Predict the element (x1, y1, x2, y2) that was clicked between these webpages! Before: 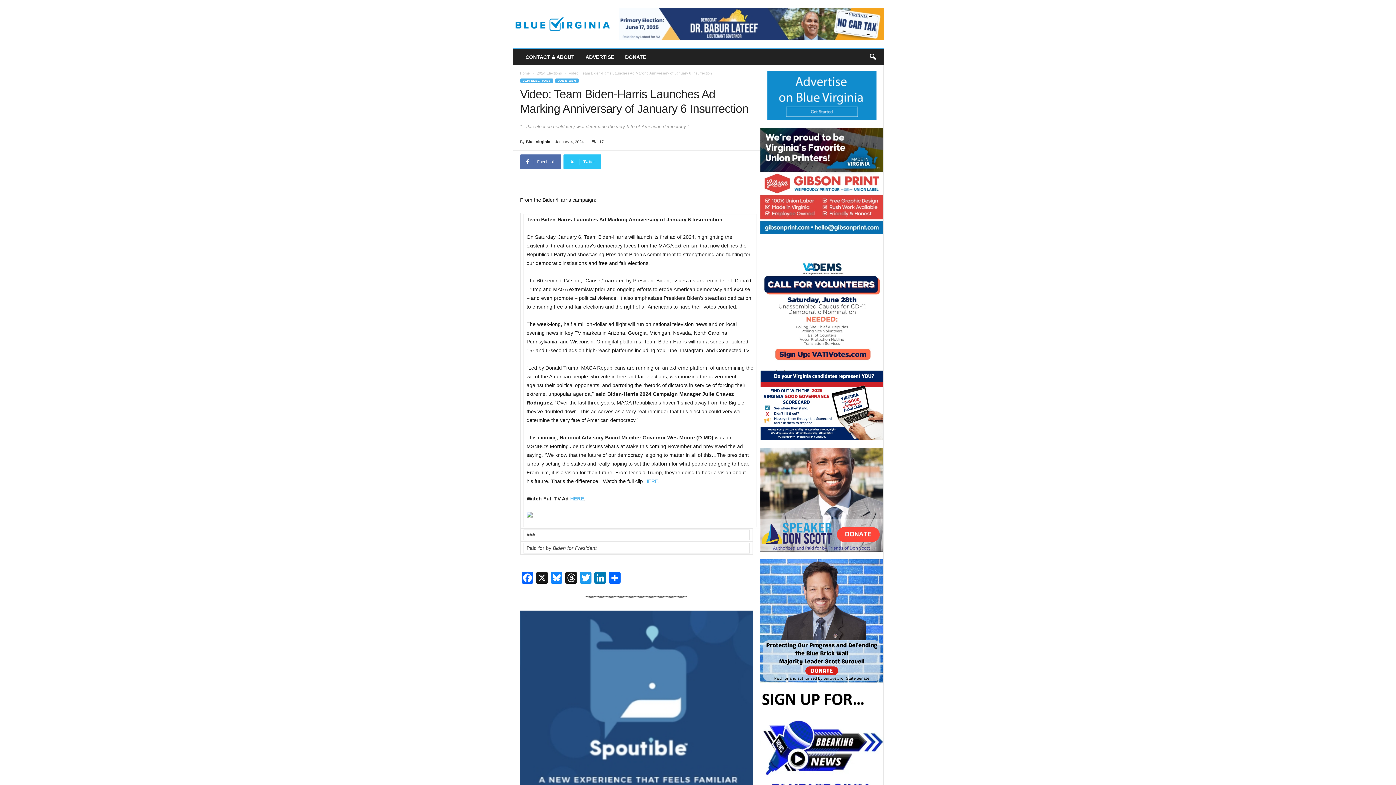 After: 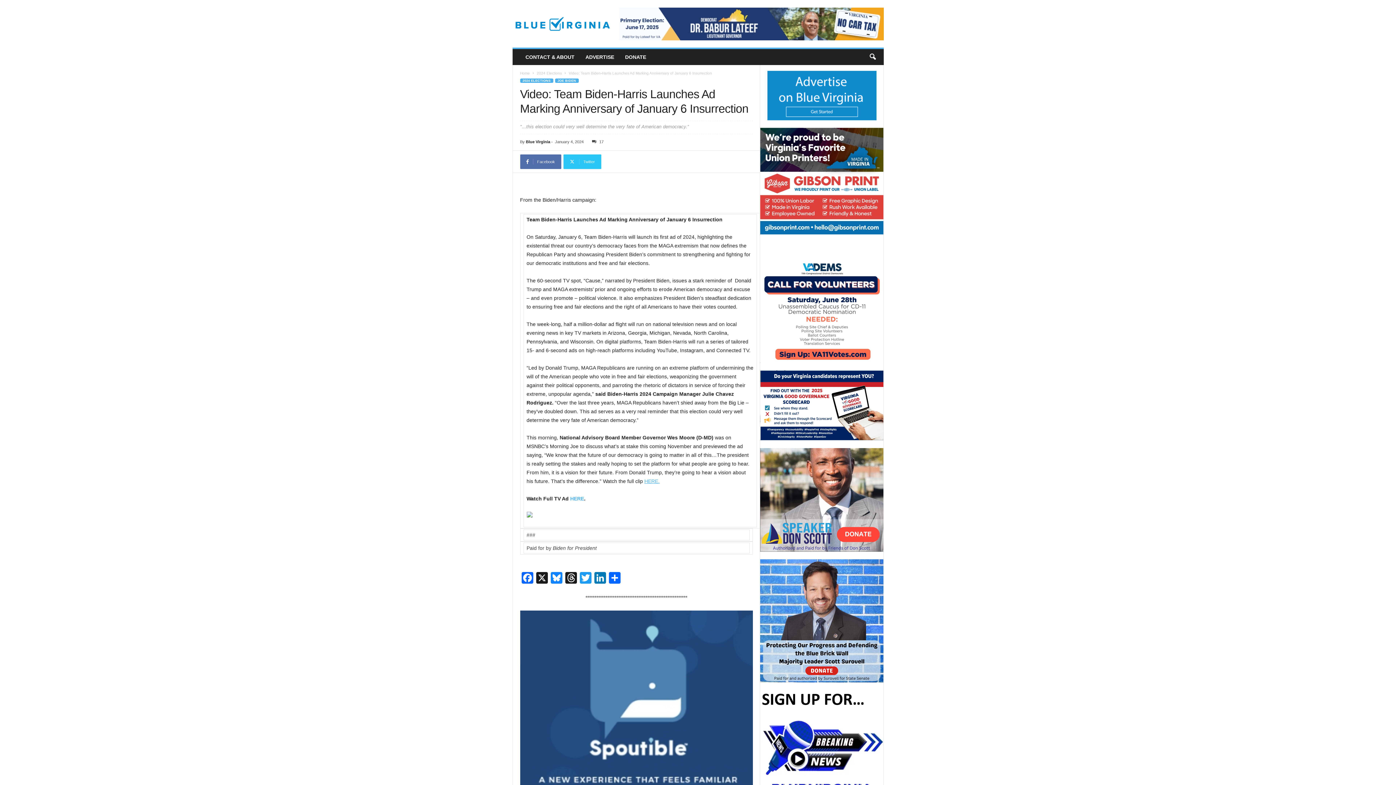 Action: label: HERE. bbox: (644, 478, 659, 484)